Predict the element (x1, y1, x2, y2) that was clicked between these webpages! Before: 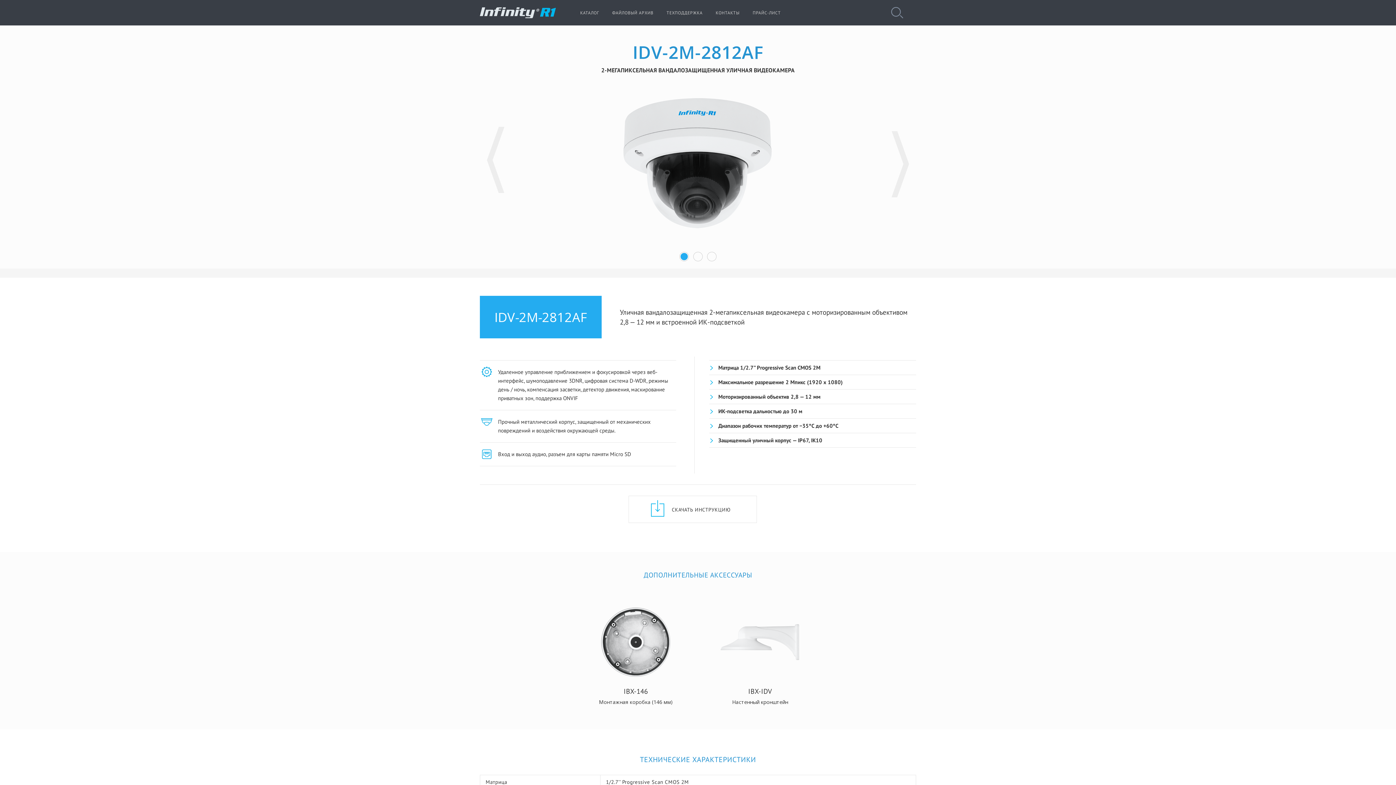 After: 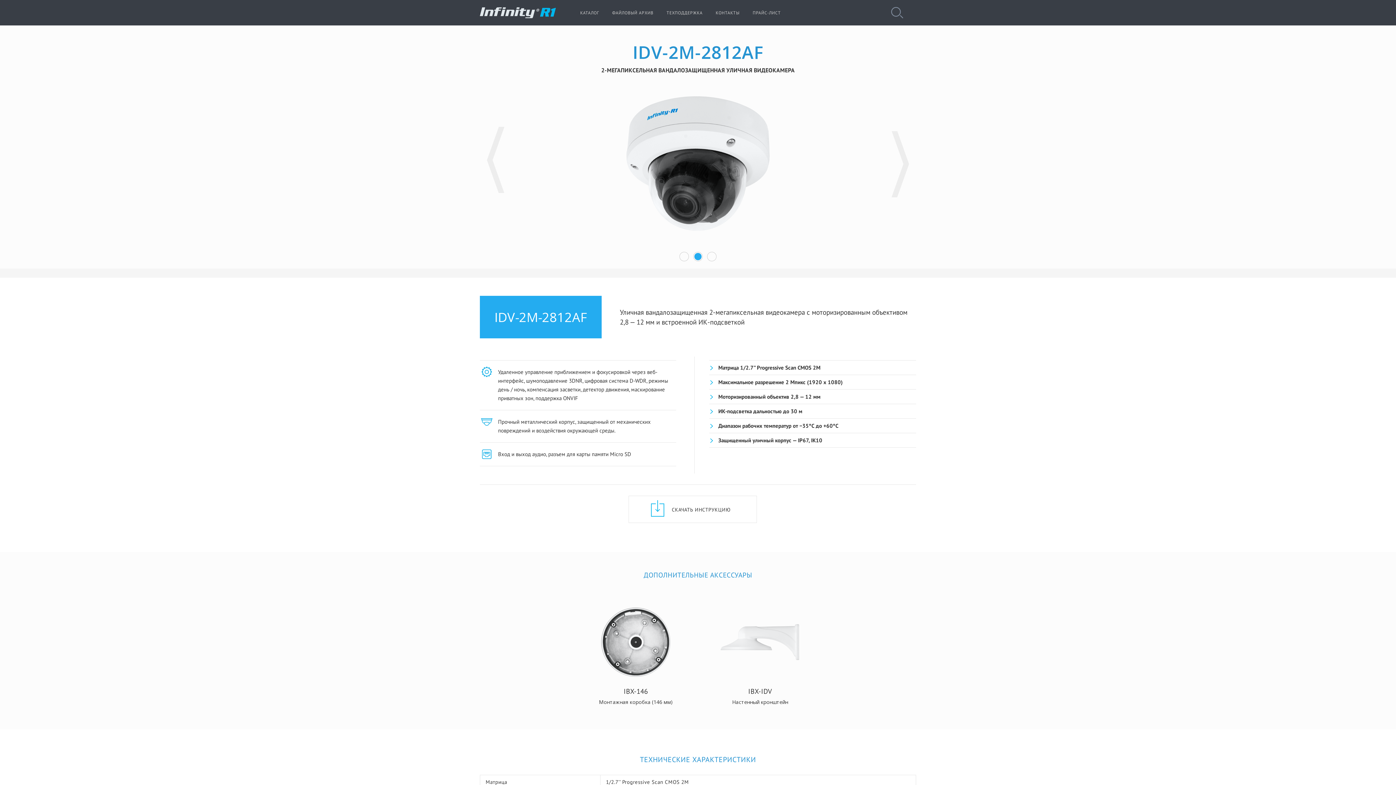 Action: label: 2 bbox: (693, 252, 702, 261)